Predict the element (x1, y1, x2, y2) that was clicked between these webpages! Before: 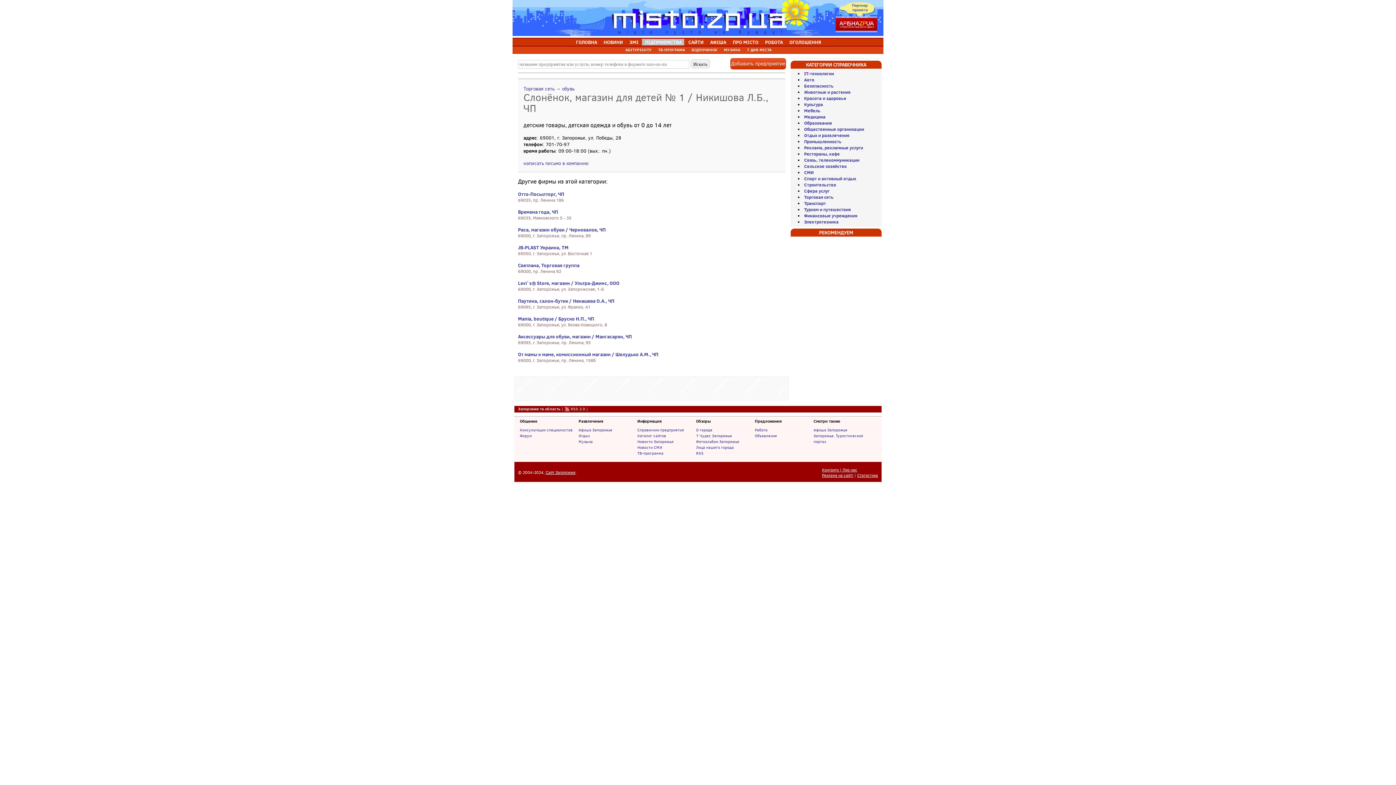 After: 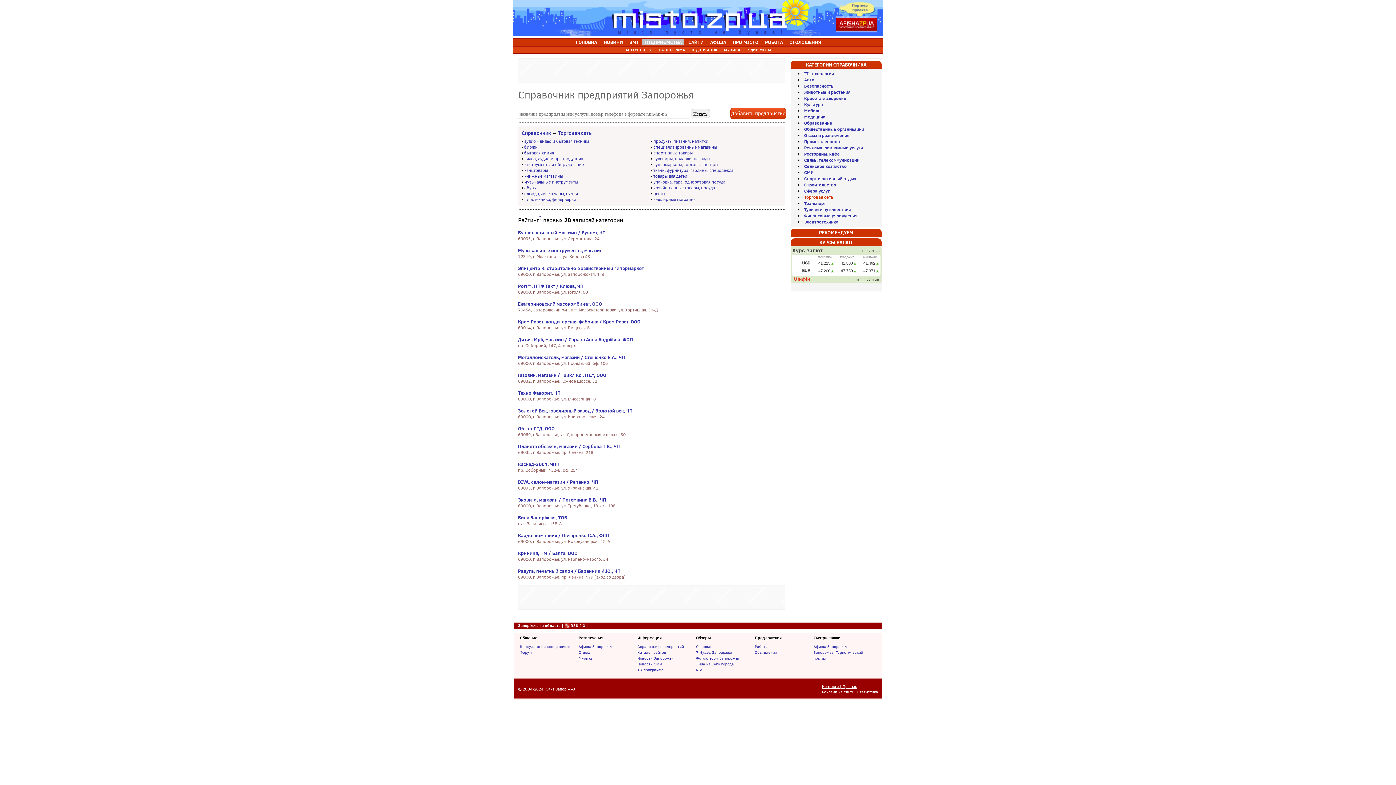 Action: label: Торговая сеть bbox: (804, 194, 833, 200)